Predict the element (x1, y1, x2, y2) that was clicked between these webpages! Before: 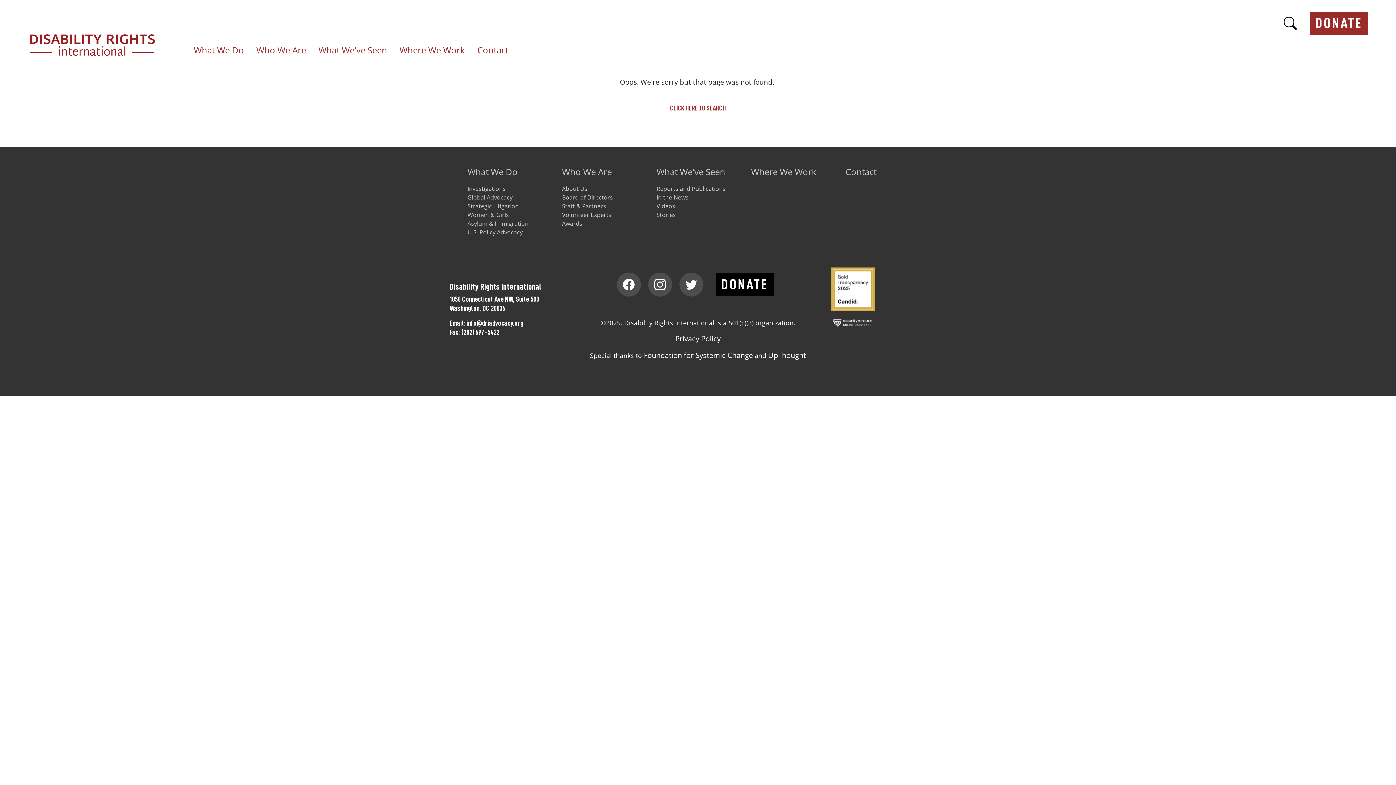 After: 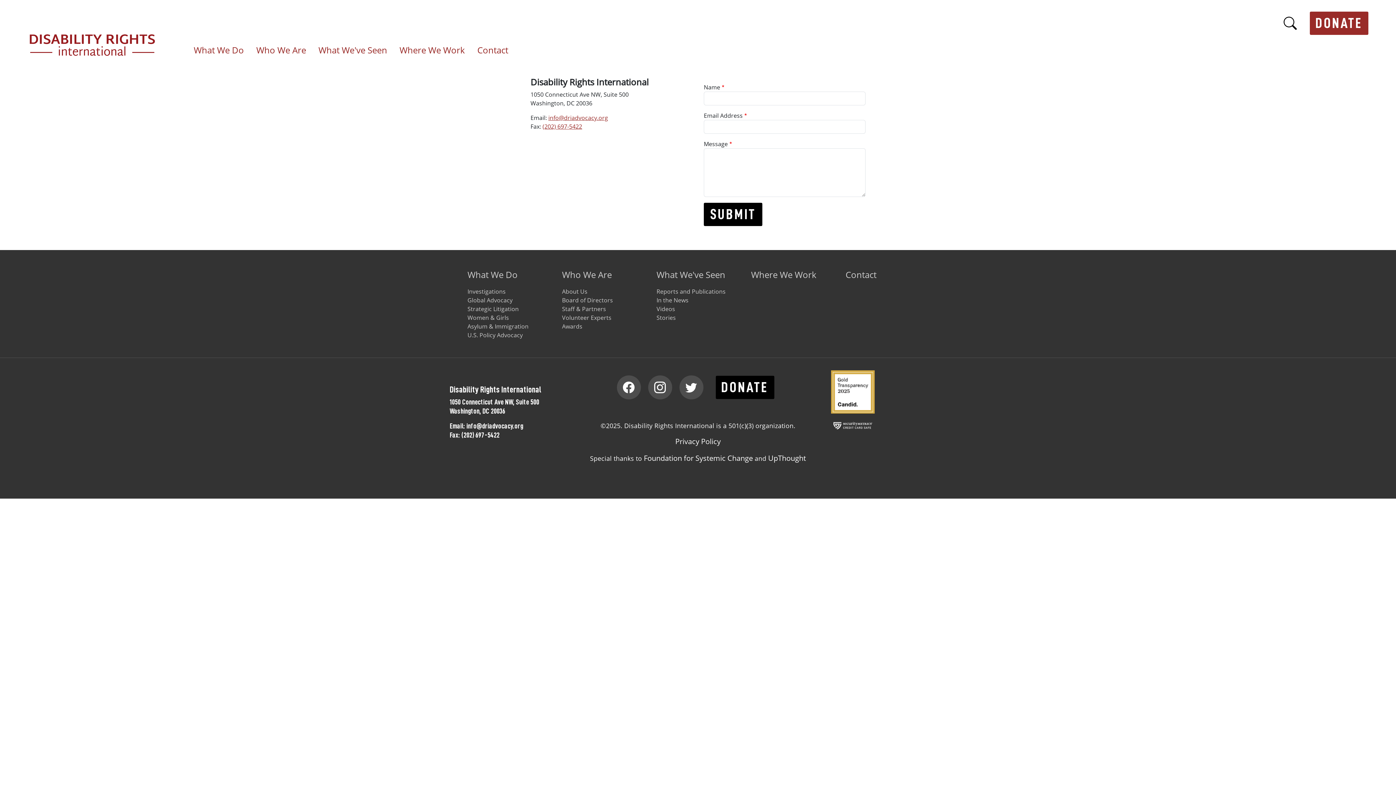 Action: bbox: (471, 45, 514, 58) label: Contact